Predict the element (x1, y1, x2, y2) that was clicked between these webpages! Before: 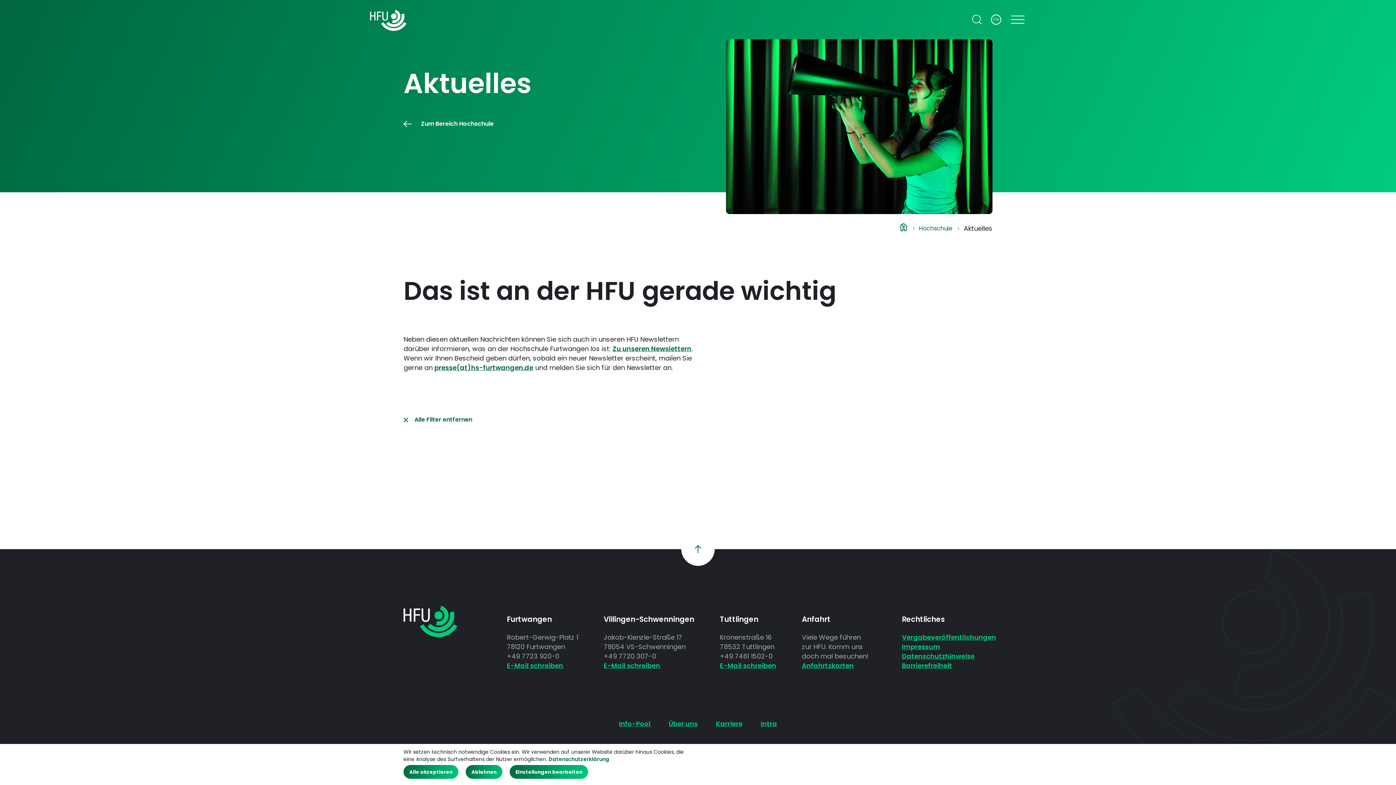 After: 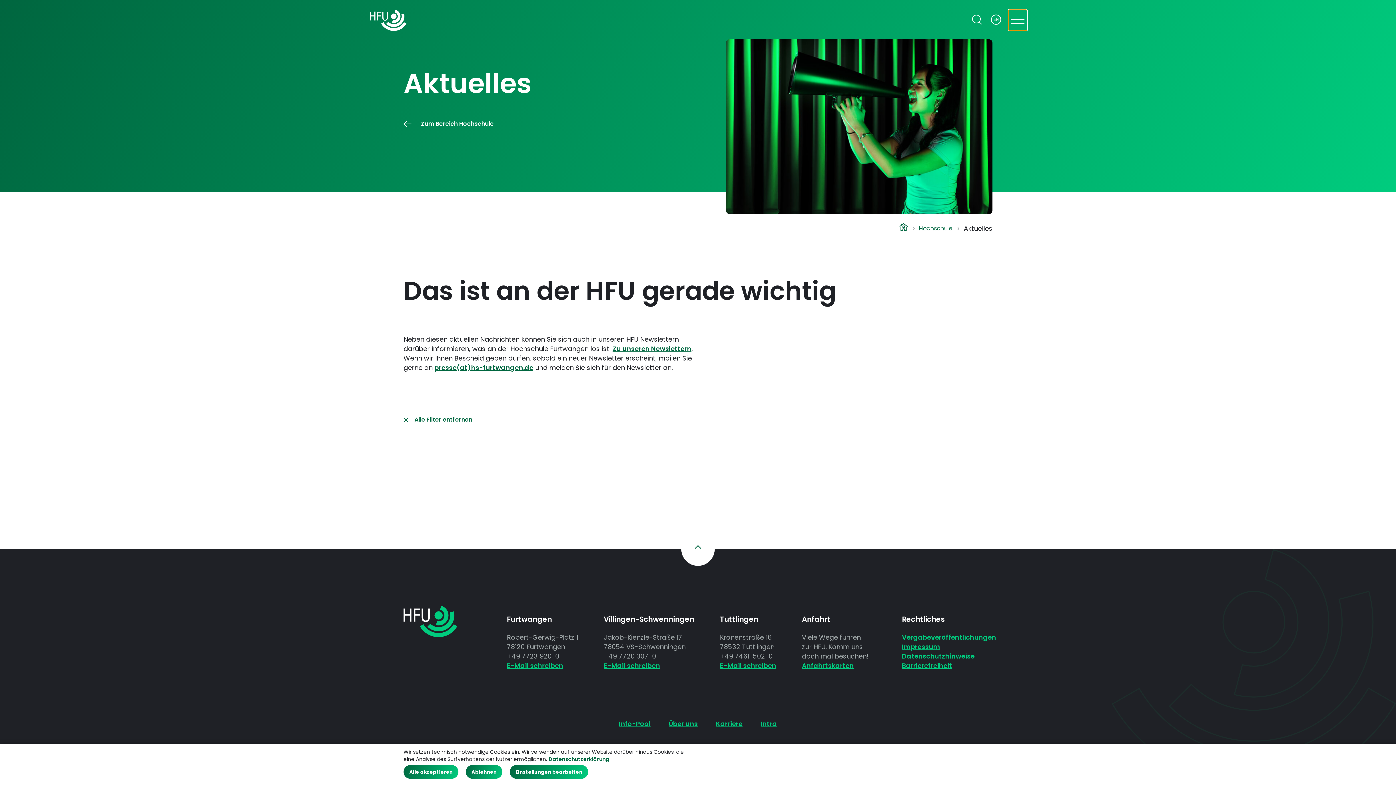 Action: bbox: (1008, 9, 1027, 29) label: Navigation anzeigen